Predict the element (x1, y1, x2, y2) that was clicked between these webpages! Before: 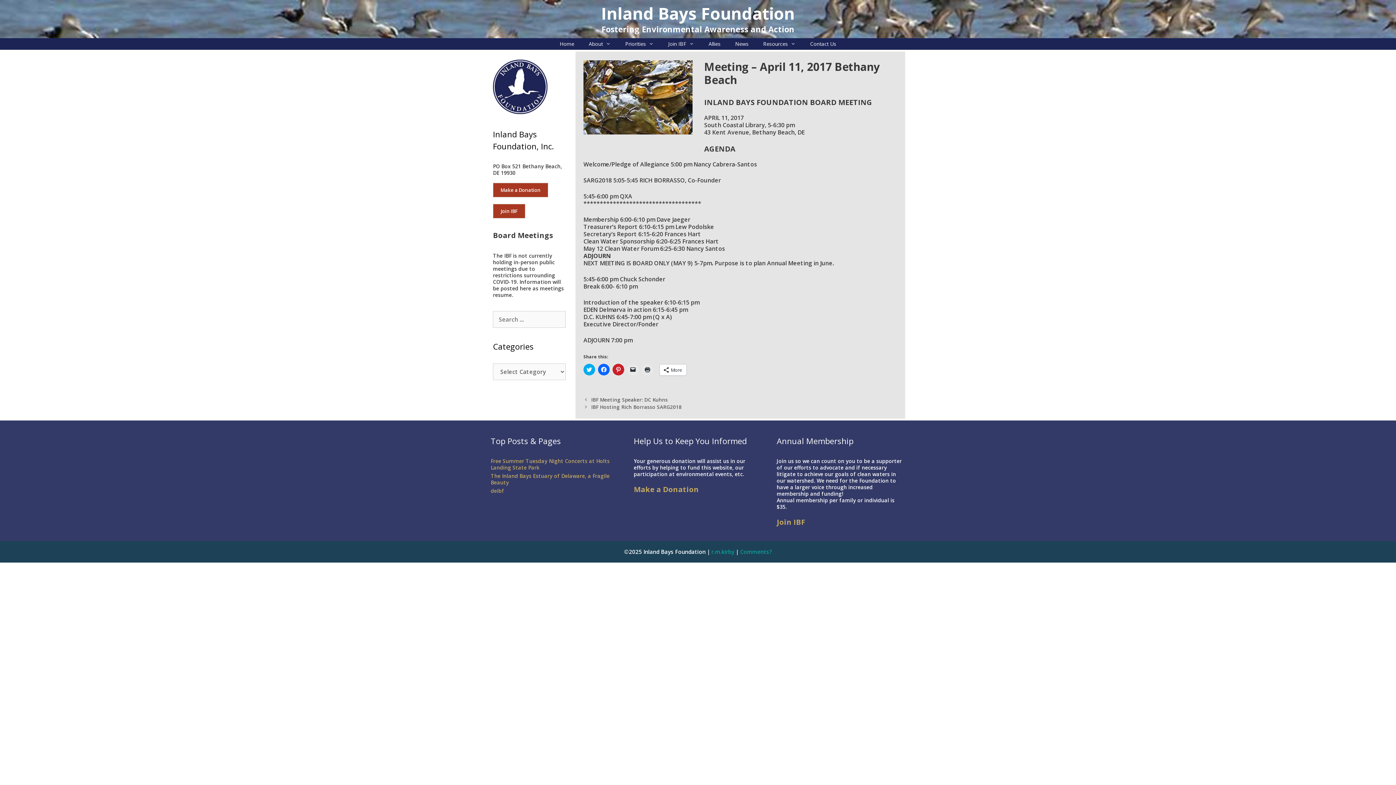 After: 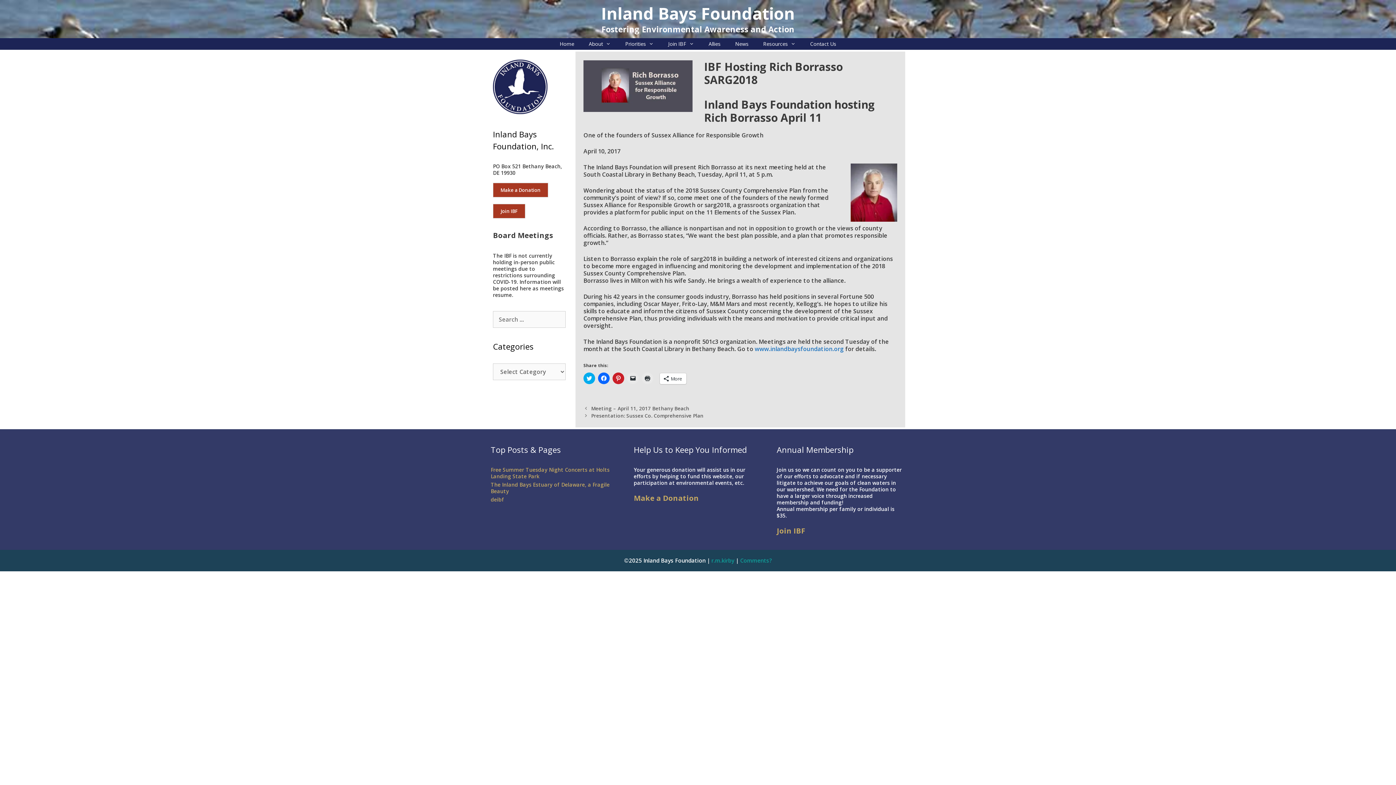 Action: bbox: (591, 403, 681, 410) label: IBF Hosting Rich Borrasso SARG2018